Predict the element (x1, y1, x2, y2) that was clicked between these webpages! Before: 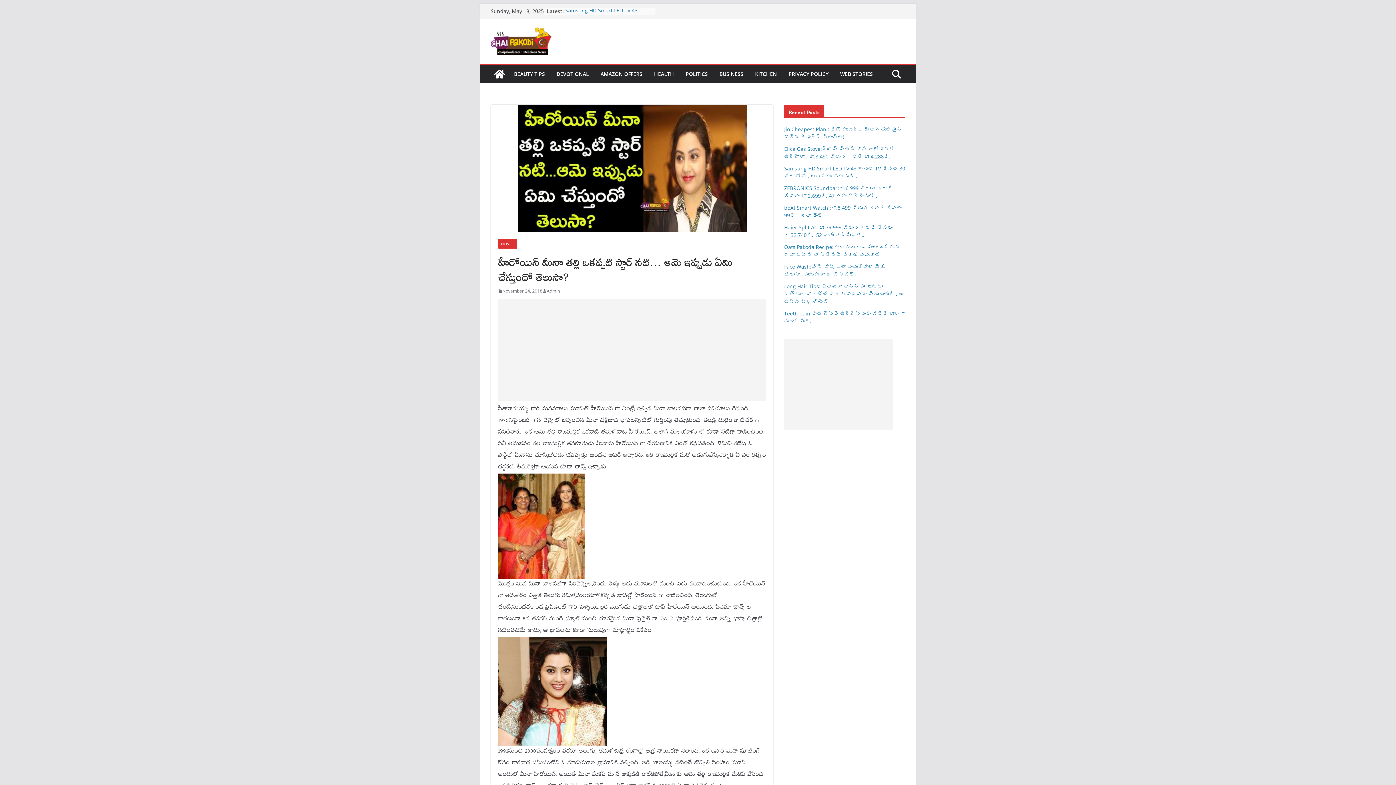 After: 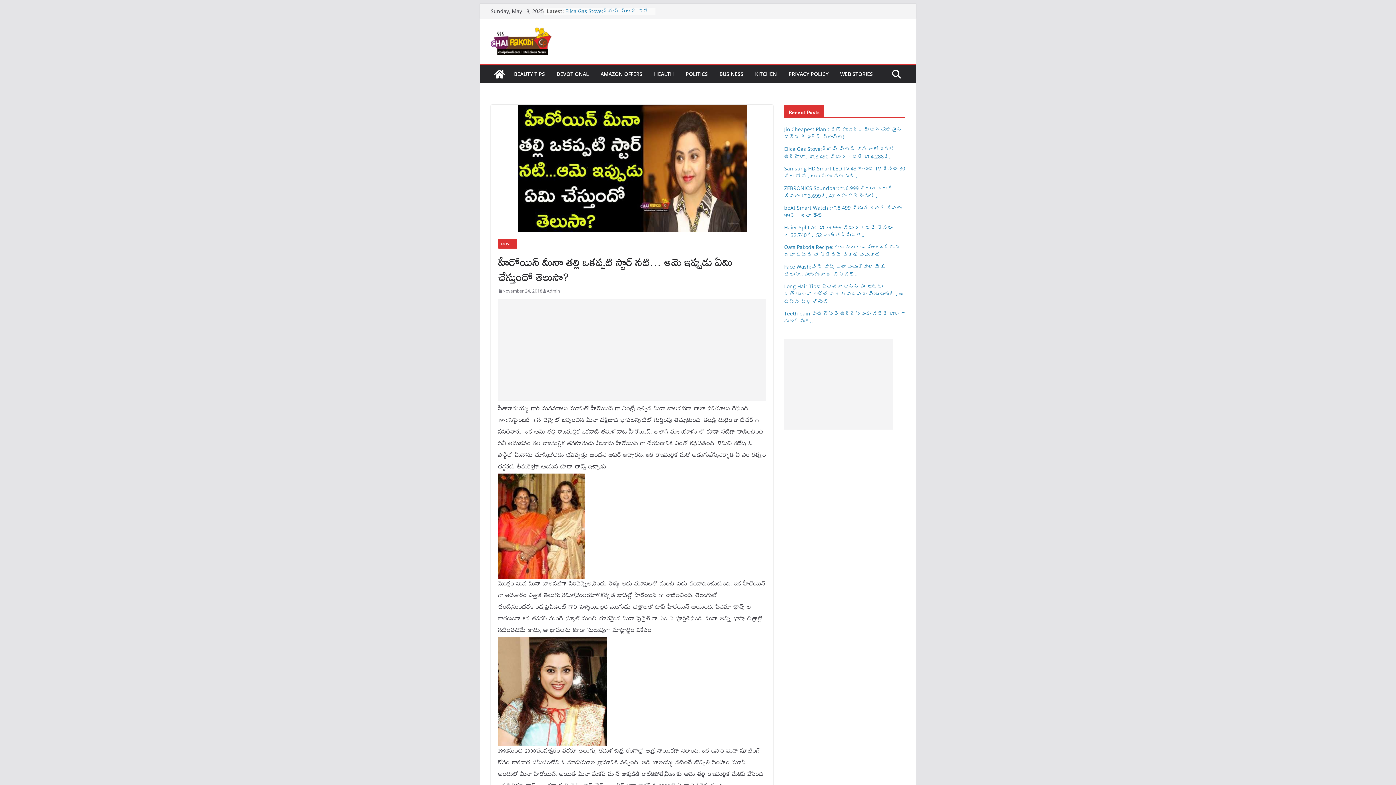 Action: label: November 24, 2018 bbox: (498, 287, 542, 294)